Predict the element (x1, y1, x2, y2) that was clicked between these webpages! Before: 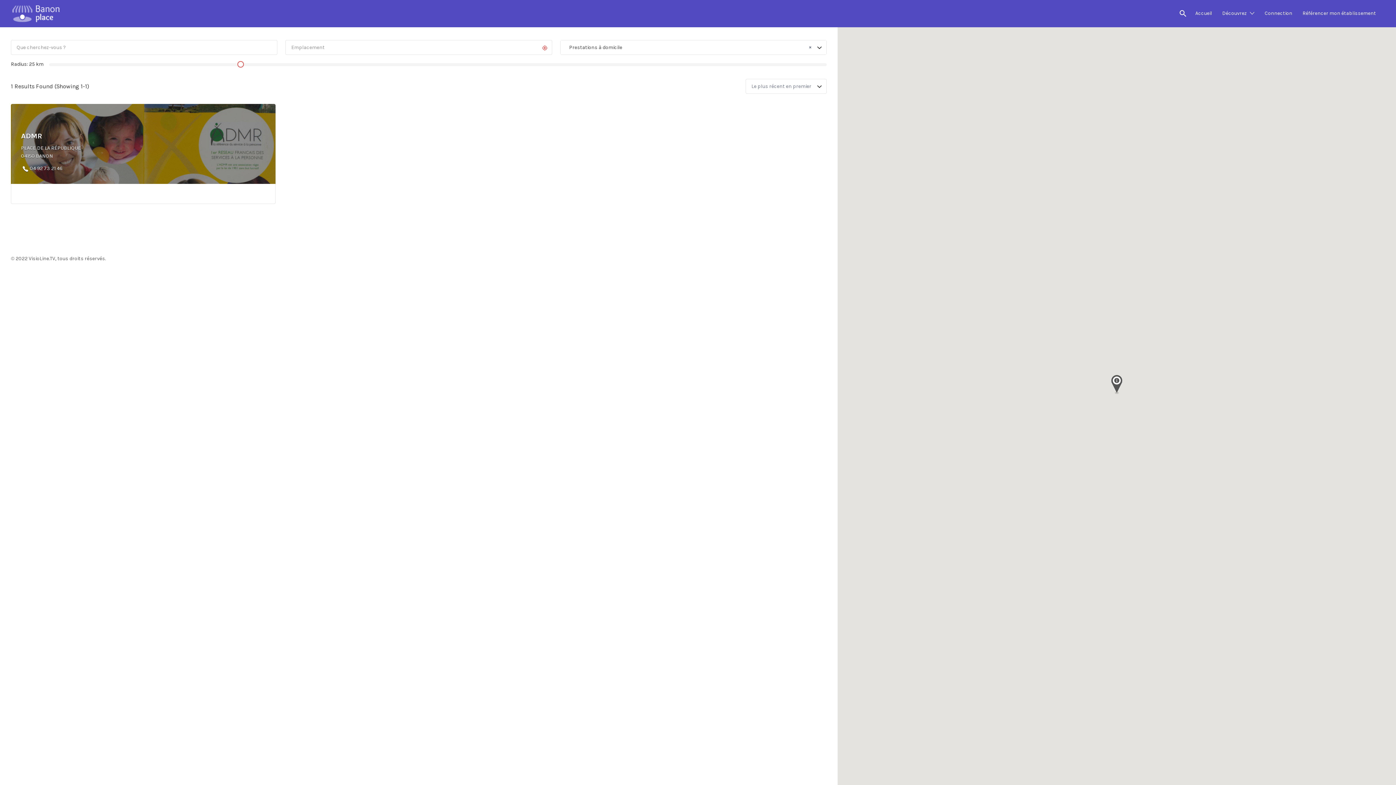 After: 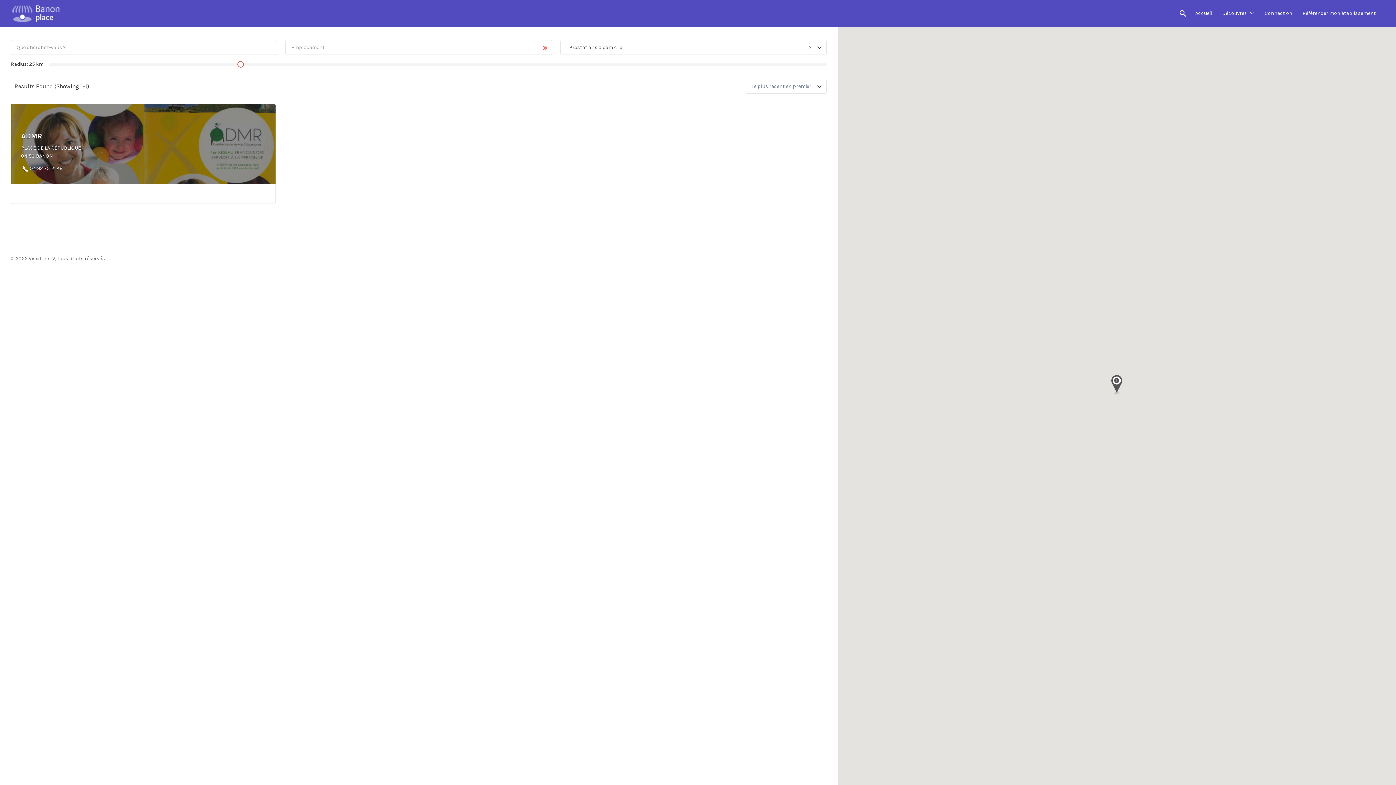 Action: bbox: (10, 104, 275, 204)